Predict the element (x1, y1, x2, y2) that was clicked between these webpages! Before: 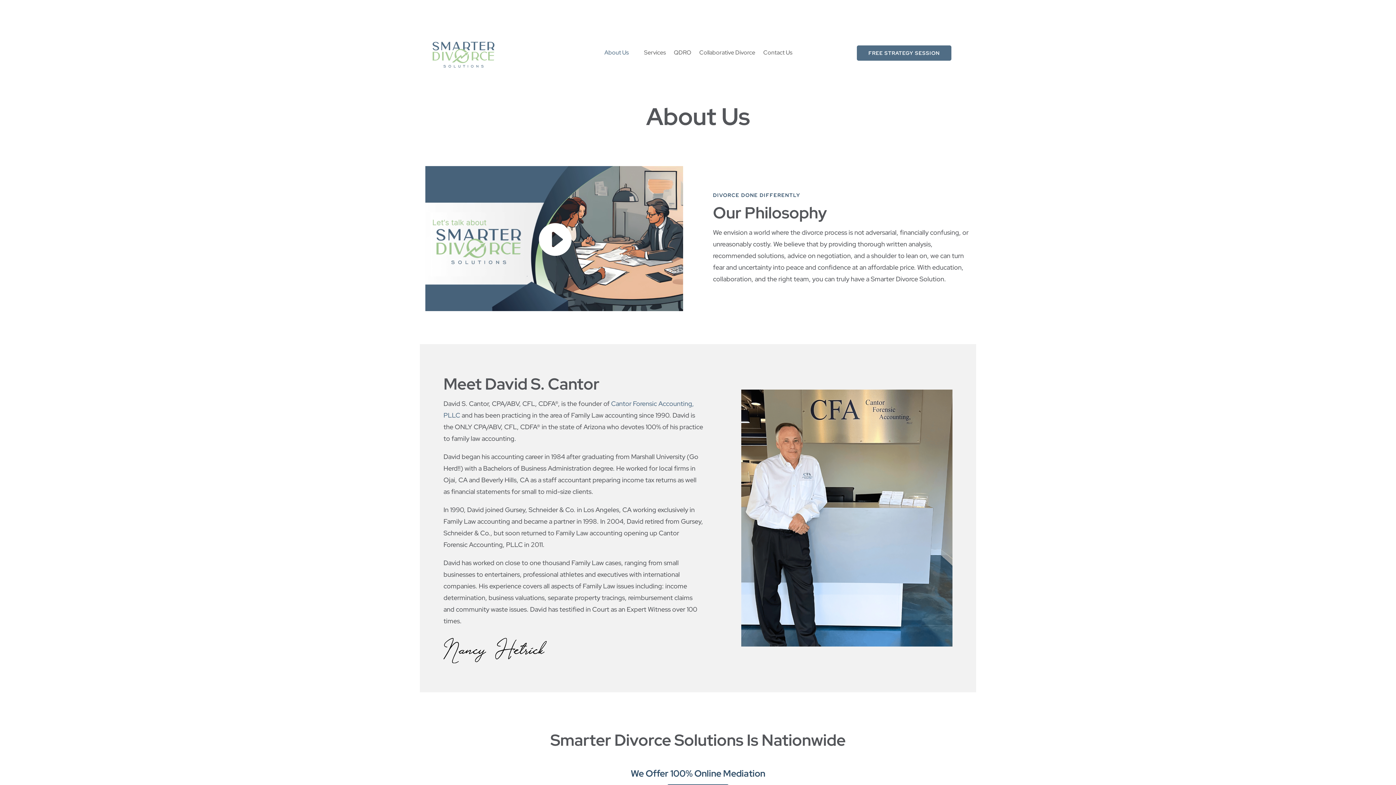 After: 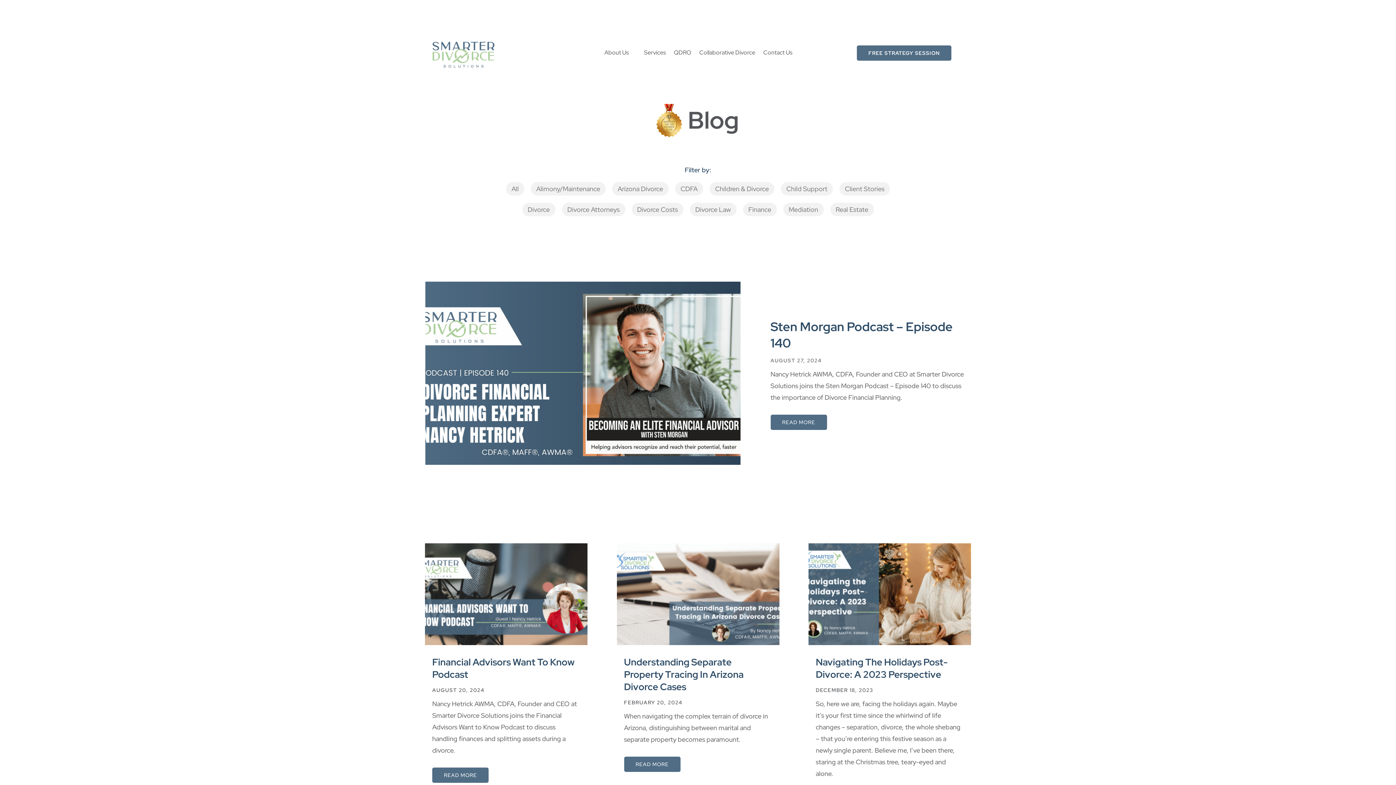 Action: bbox: (1386, 195, 1398, 202) label: Blog